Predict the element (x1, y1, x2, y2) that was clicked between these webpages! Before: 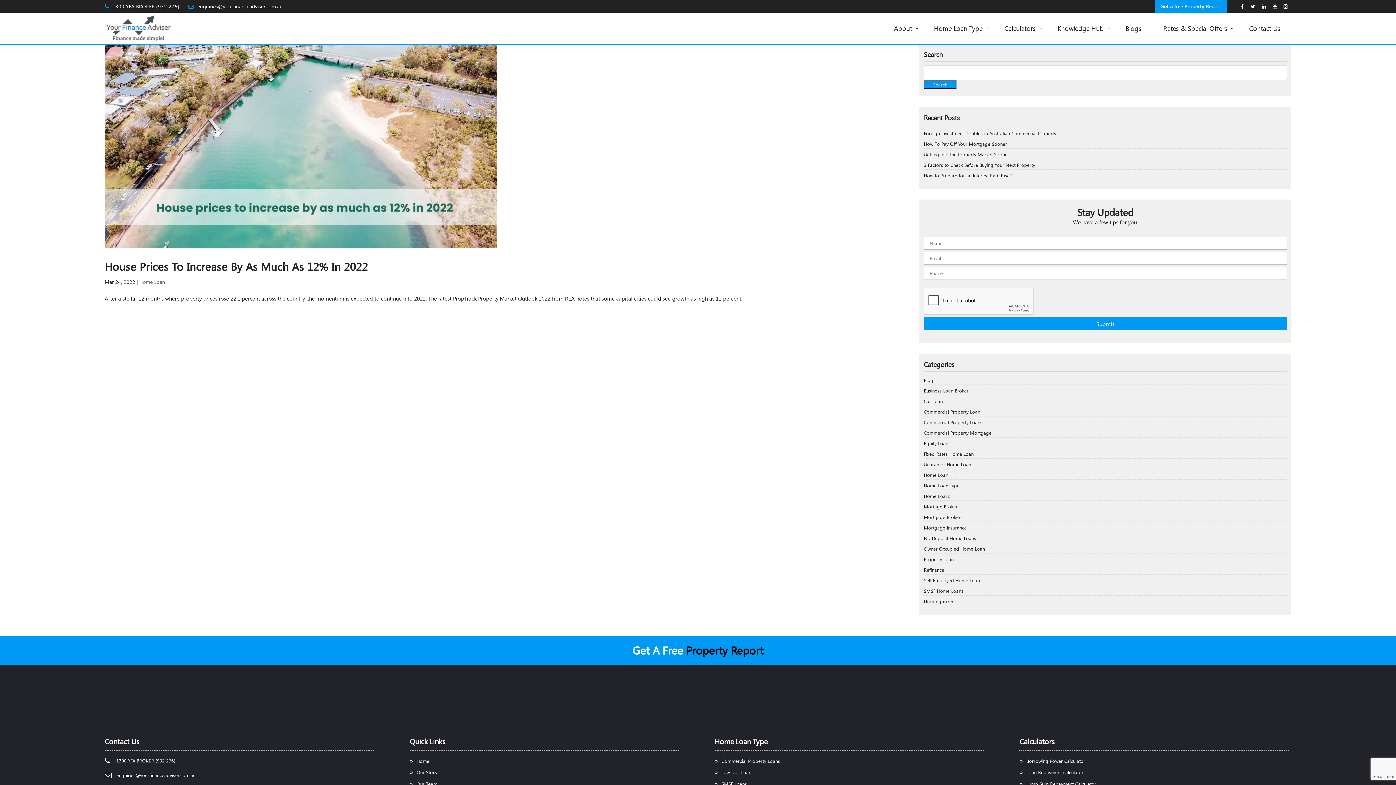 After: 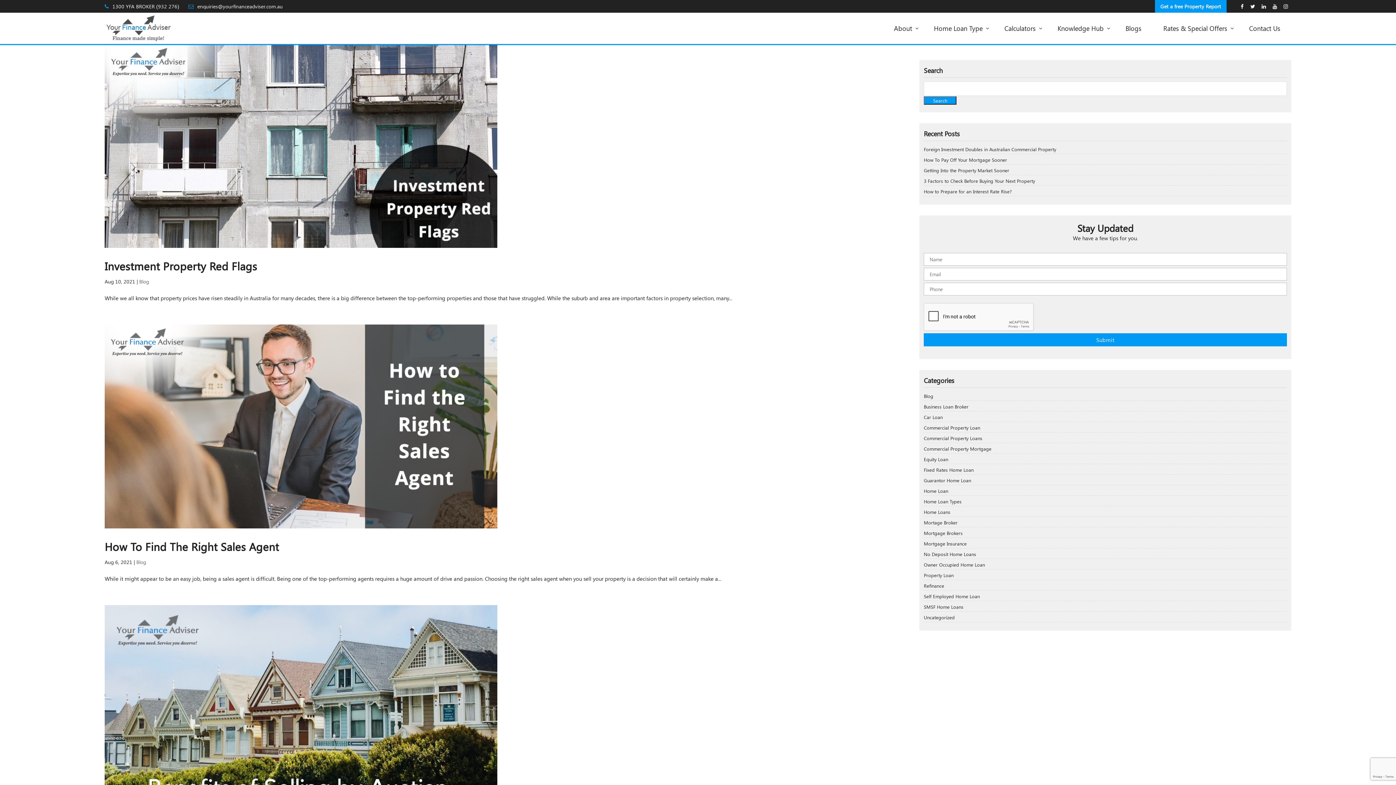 Action: bbox: (924, 377, 933, 383) label: Blog